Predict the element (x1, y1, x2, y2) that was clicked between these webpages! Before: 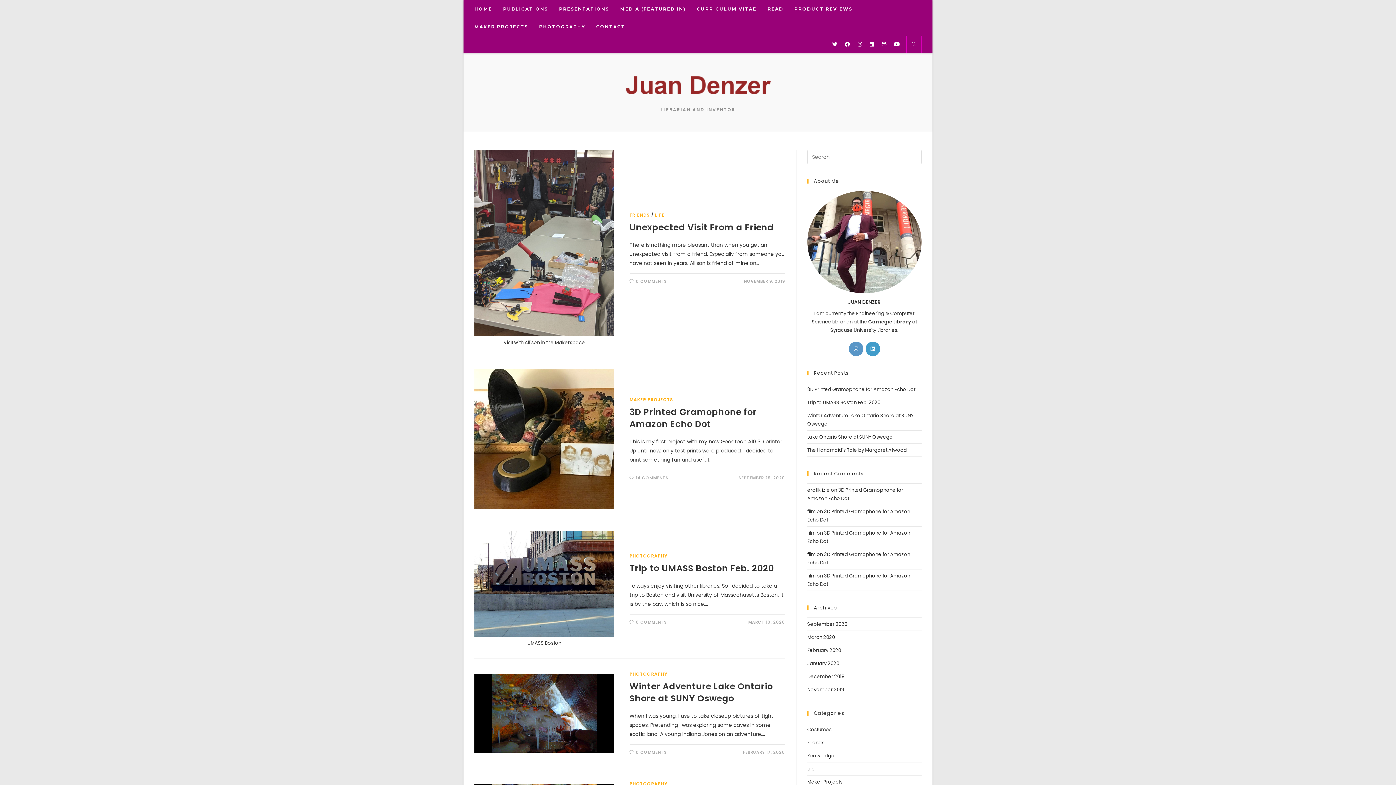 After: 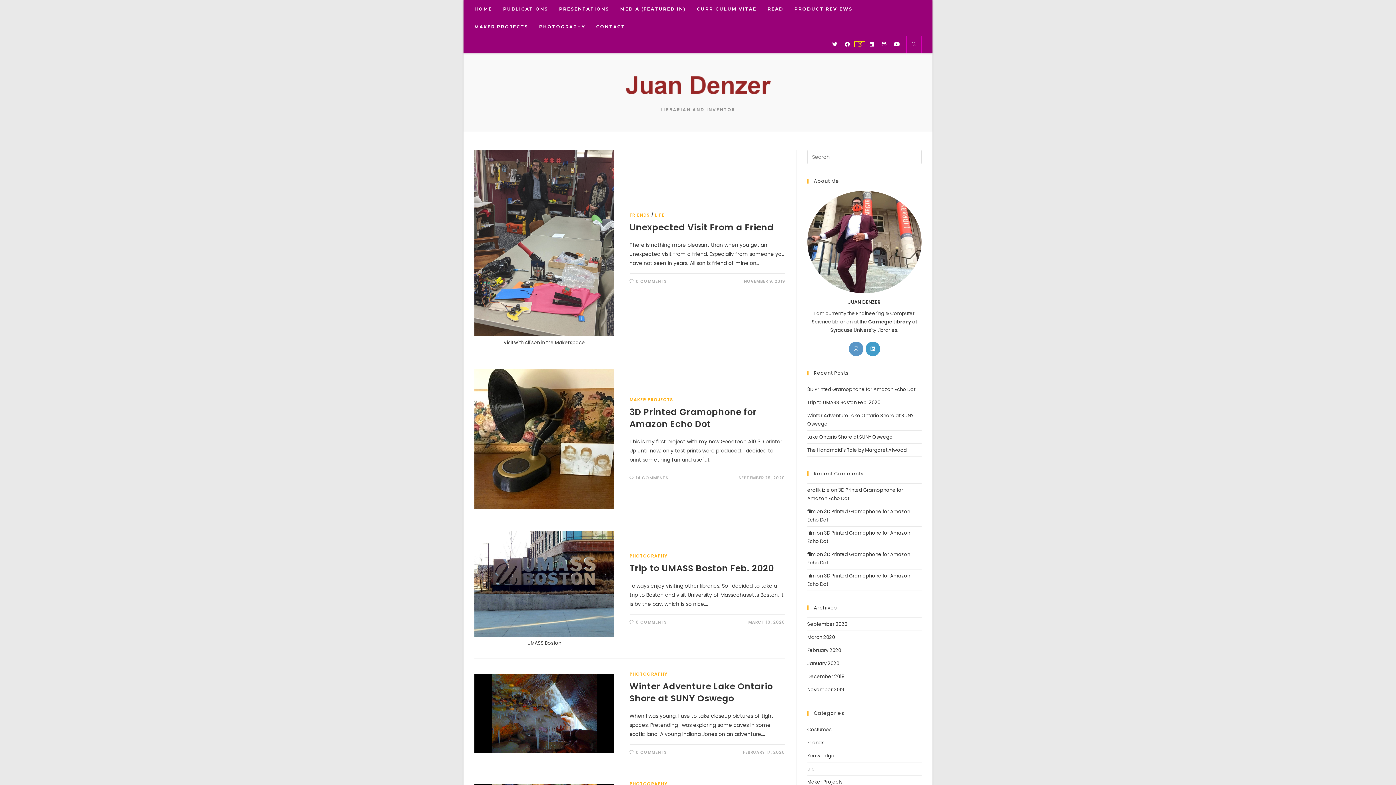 Action: label: Instagram (opens in a new tab) bbox: (854, 41, 865, 46)